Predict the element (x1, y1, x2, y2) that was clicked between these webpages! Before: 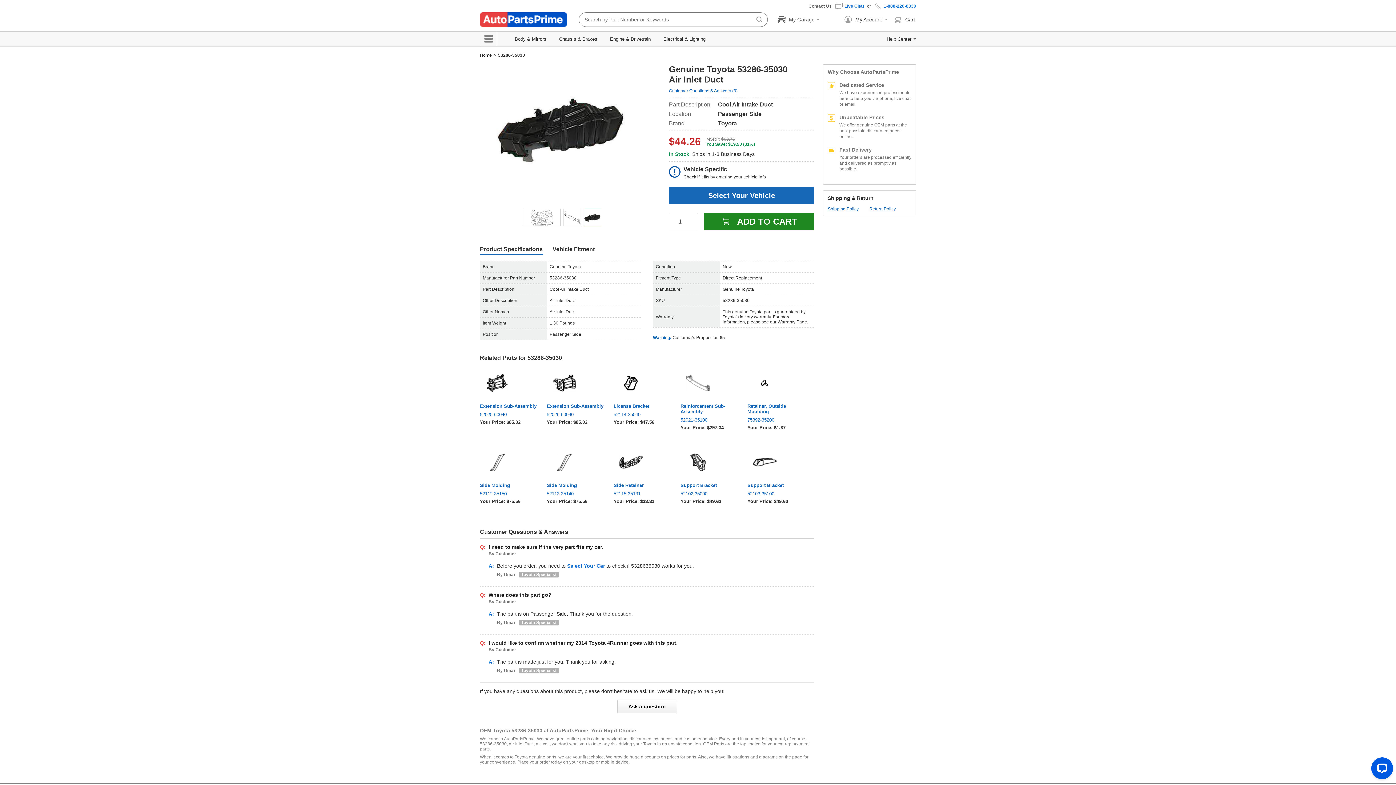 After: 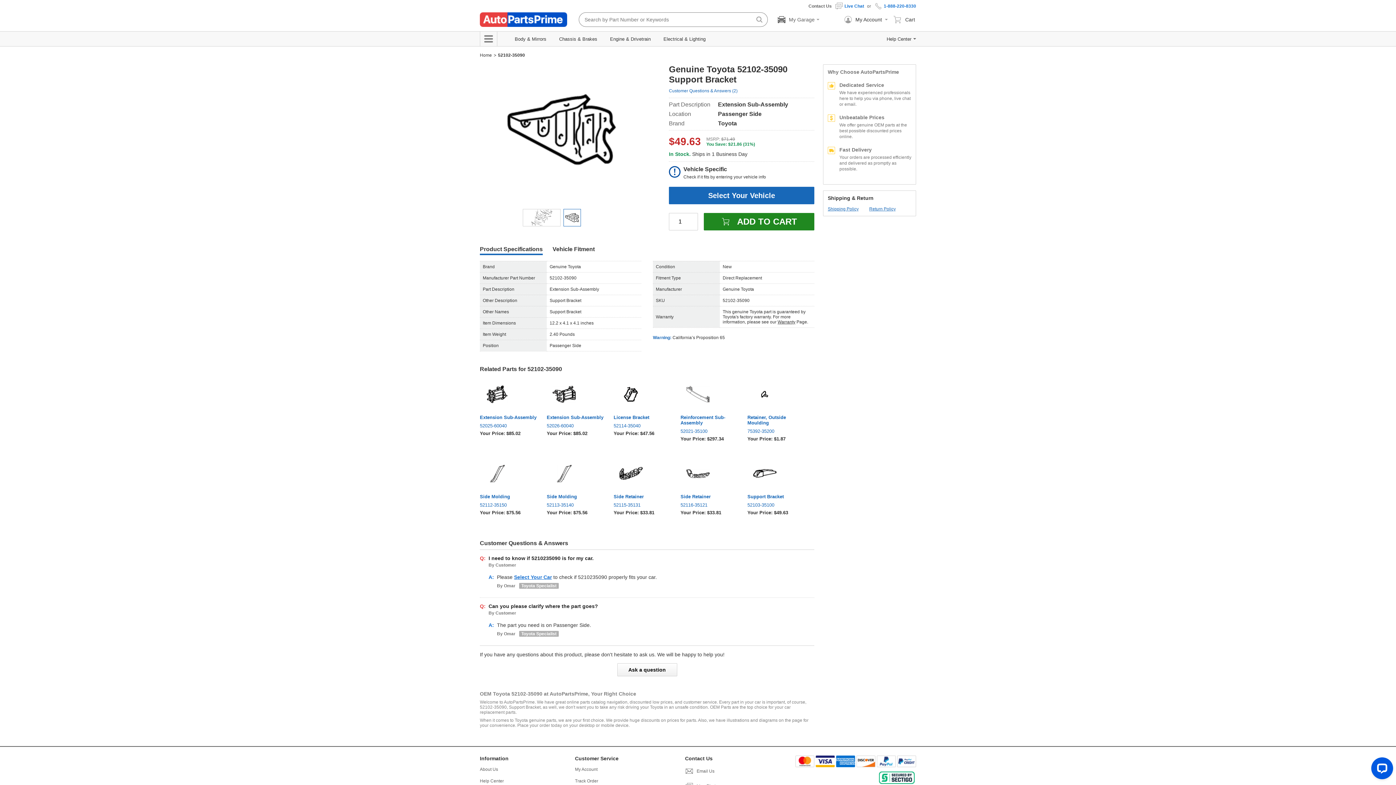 Action: bbox: (680, 491, 738, 496) label: 52102-35090